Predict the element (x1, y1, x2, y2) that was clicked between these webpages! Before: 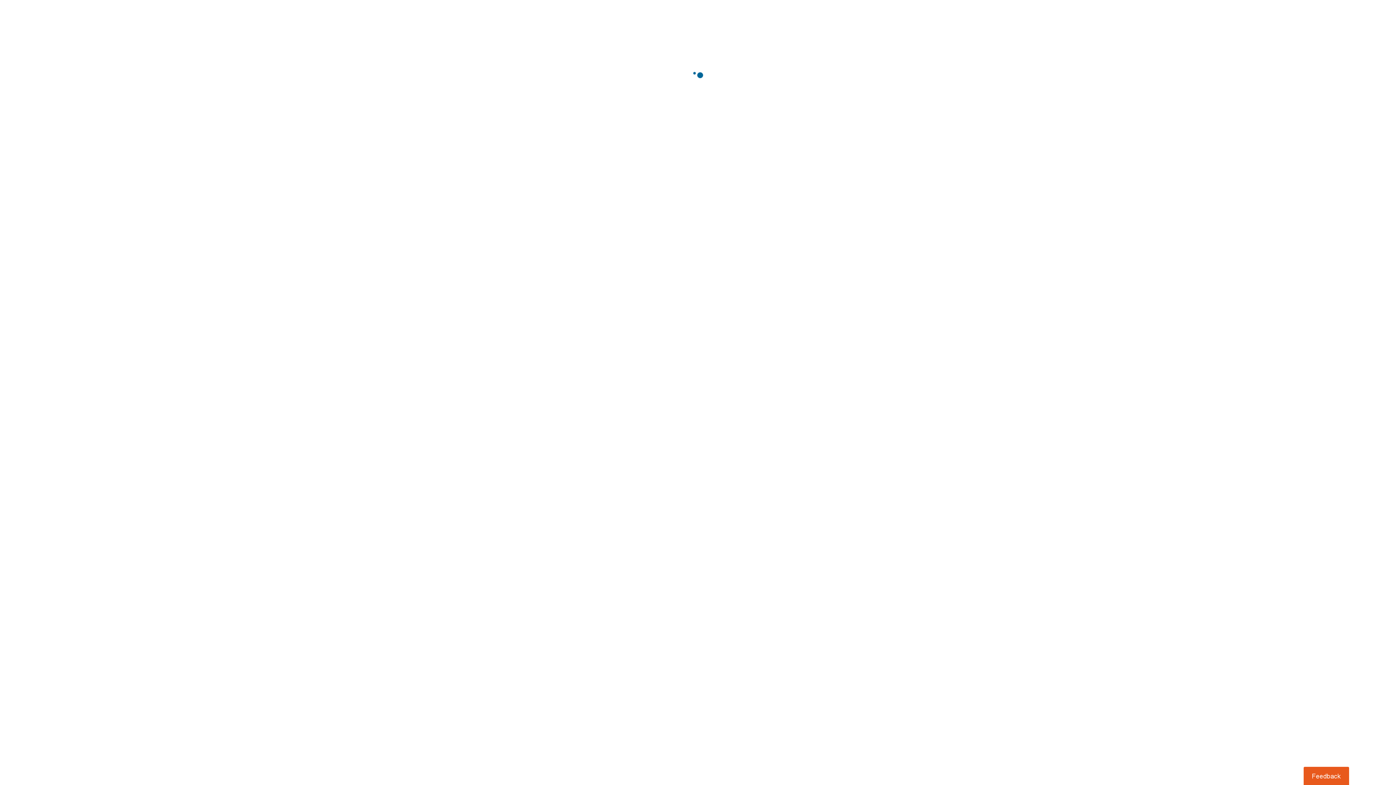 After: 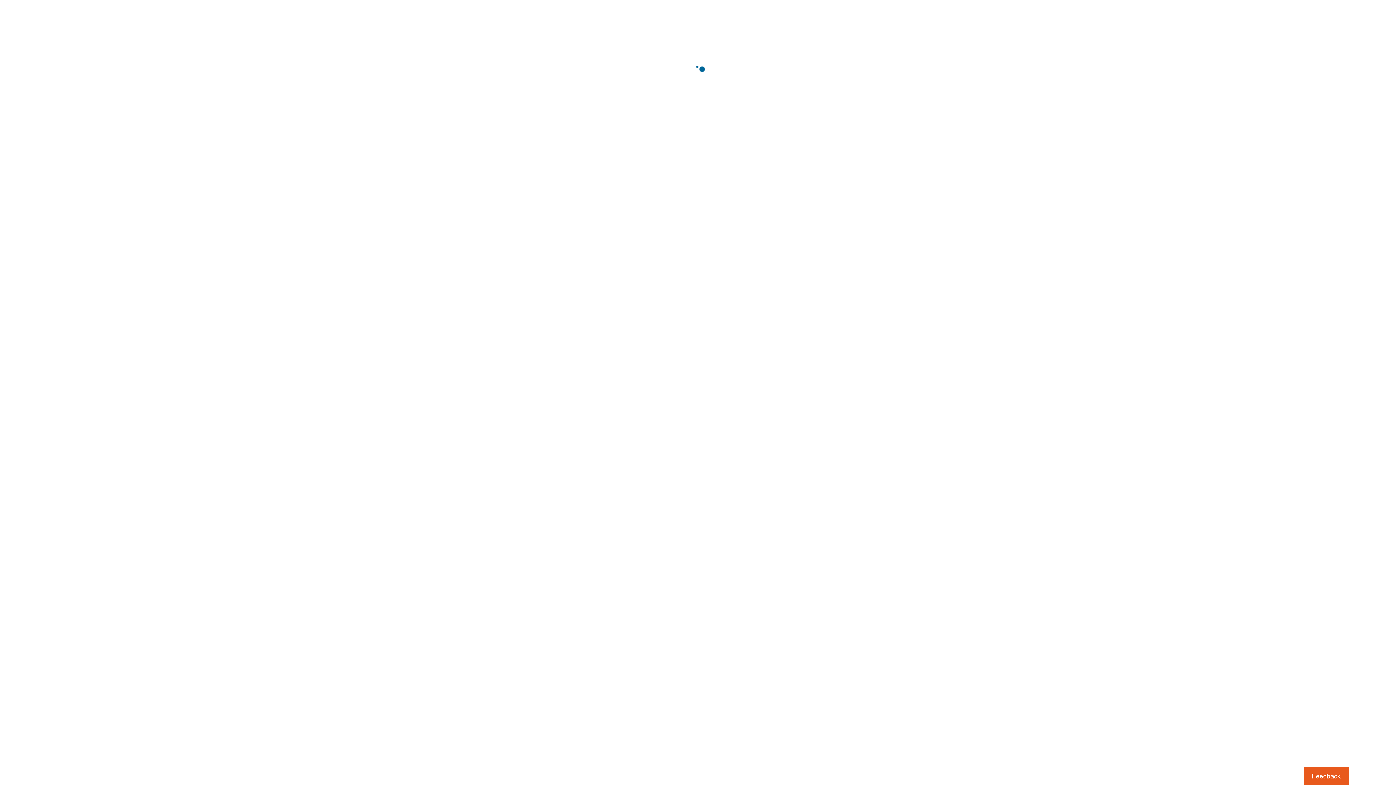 Action: bbox: (1303, 767, 1349, 785) label: Usabilla Feedback Button